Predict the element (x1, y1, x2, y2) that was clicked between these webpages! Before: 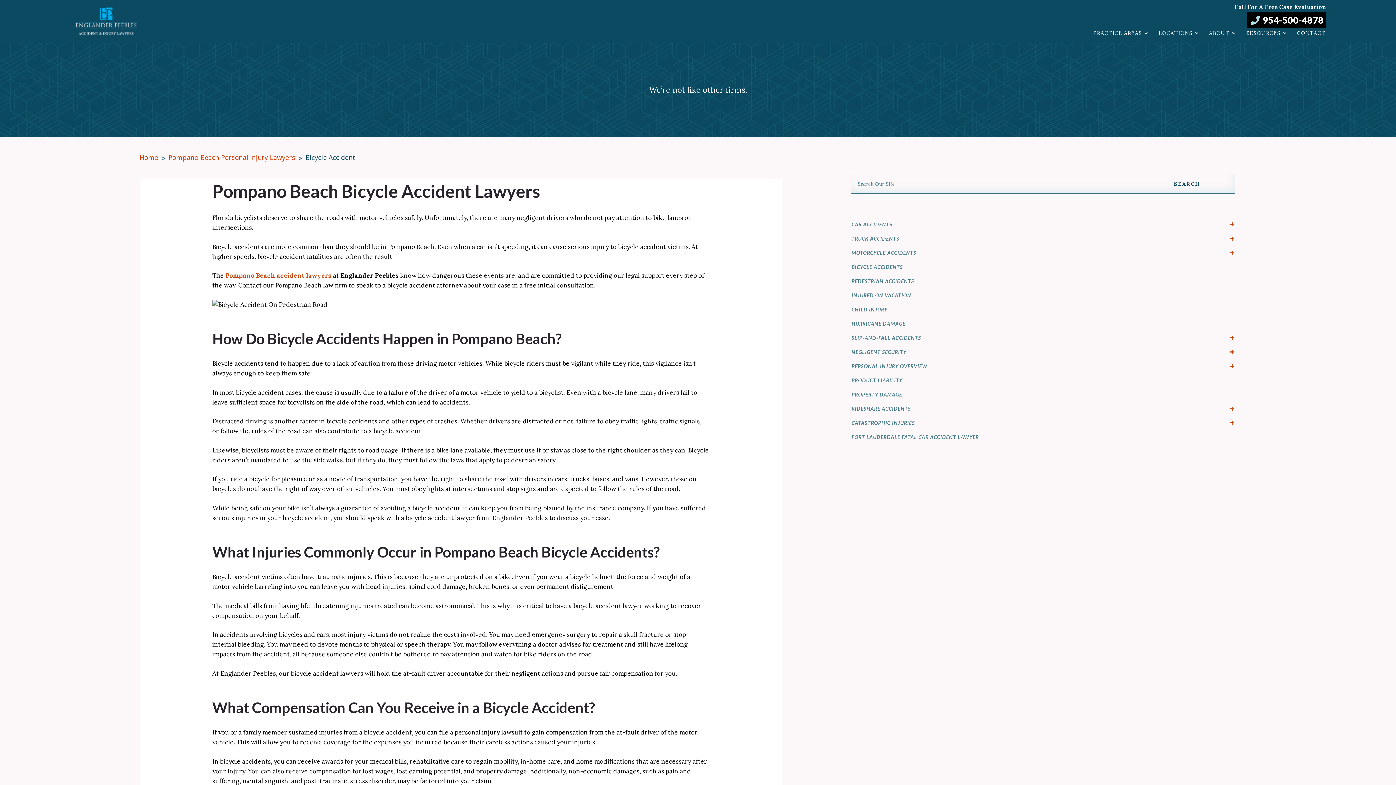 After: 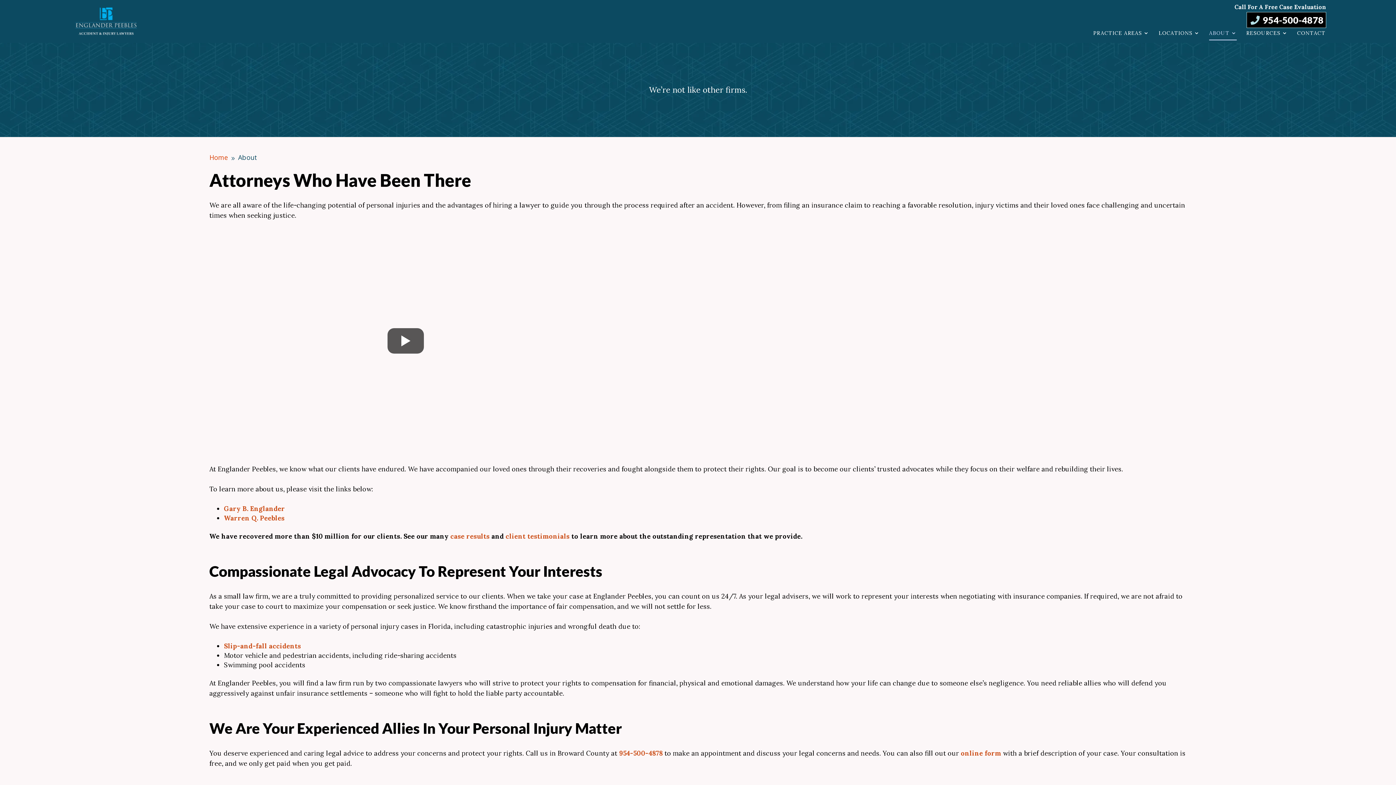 Action: label: ABOUT bbox: (1209, 29, 1237, 39)